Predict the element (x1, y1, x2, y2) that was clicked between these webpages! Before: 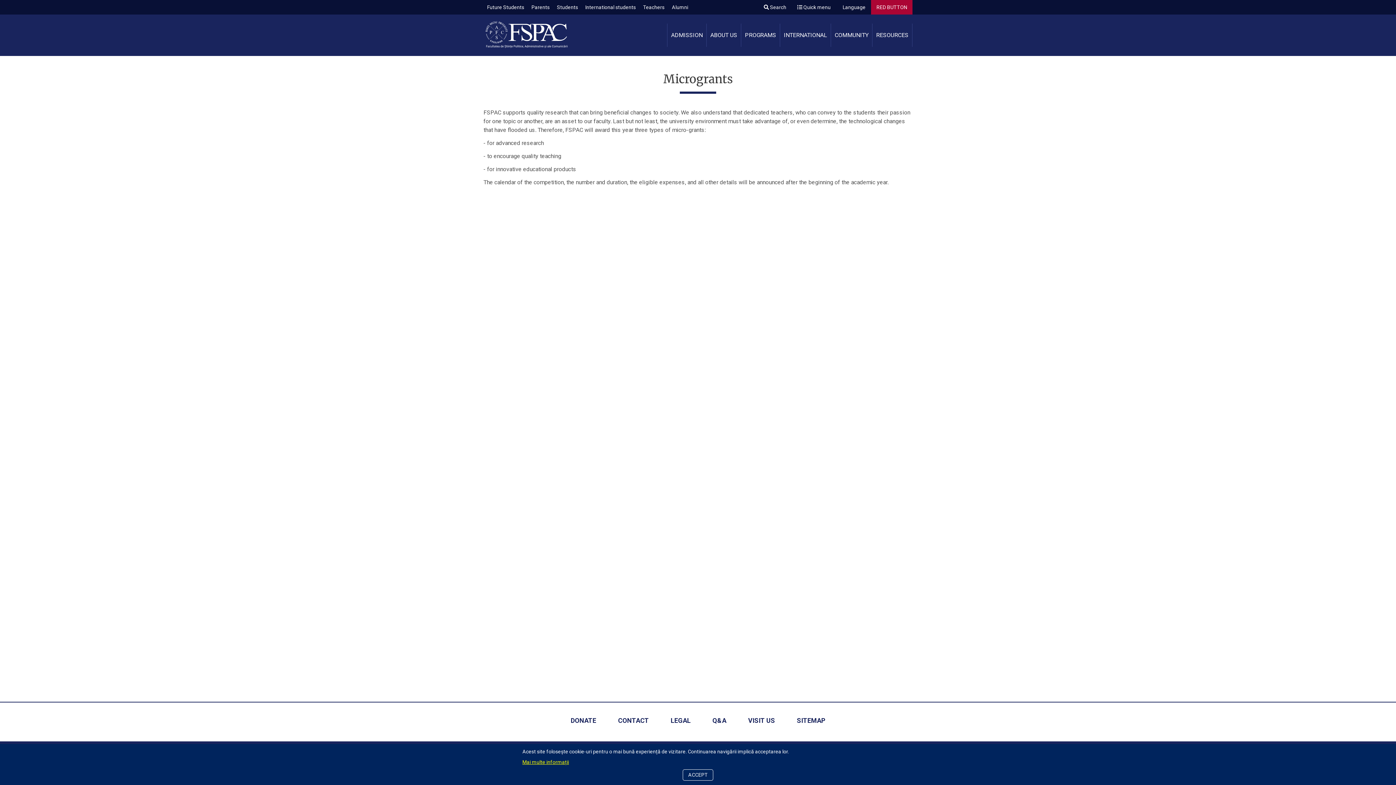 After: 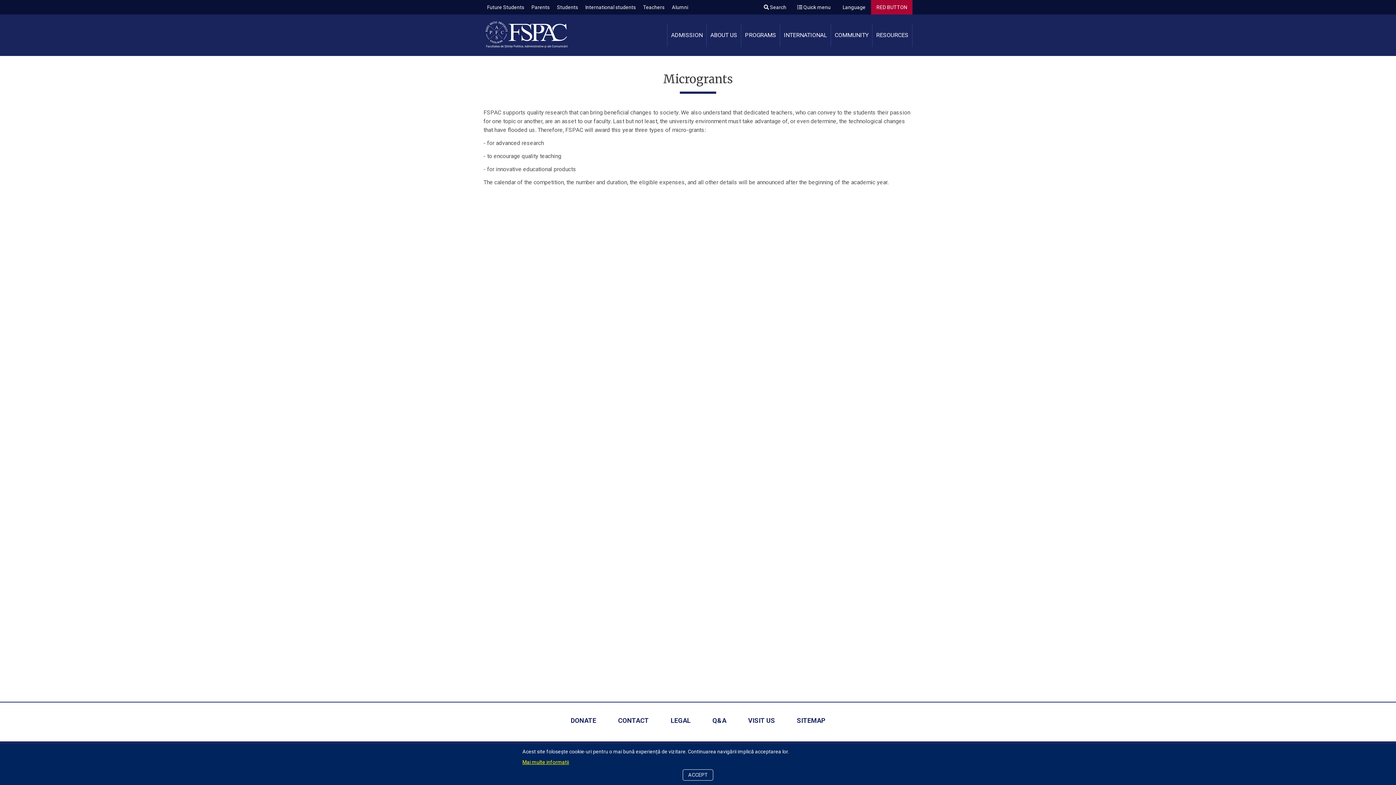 Action: bbox: (841, 0, 865, 14) label:  Language